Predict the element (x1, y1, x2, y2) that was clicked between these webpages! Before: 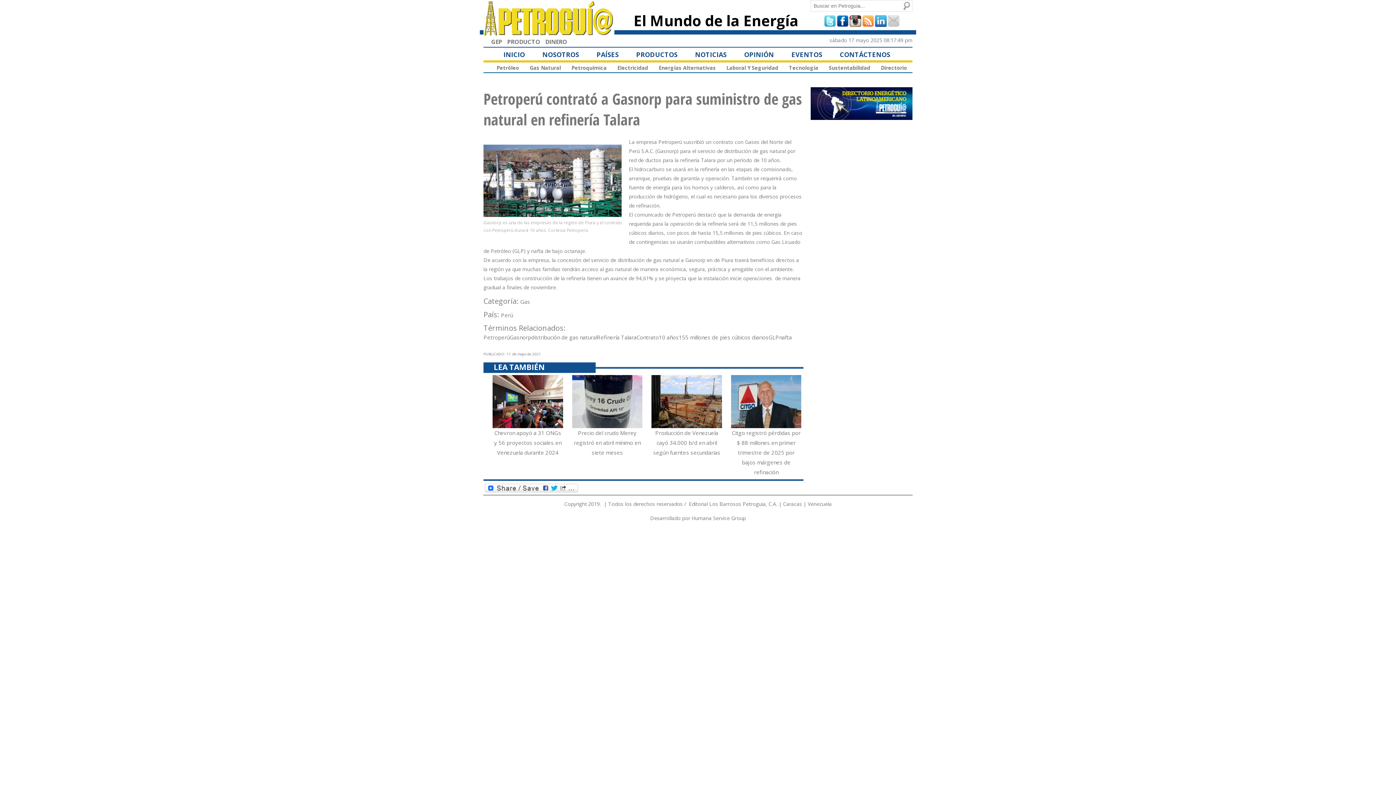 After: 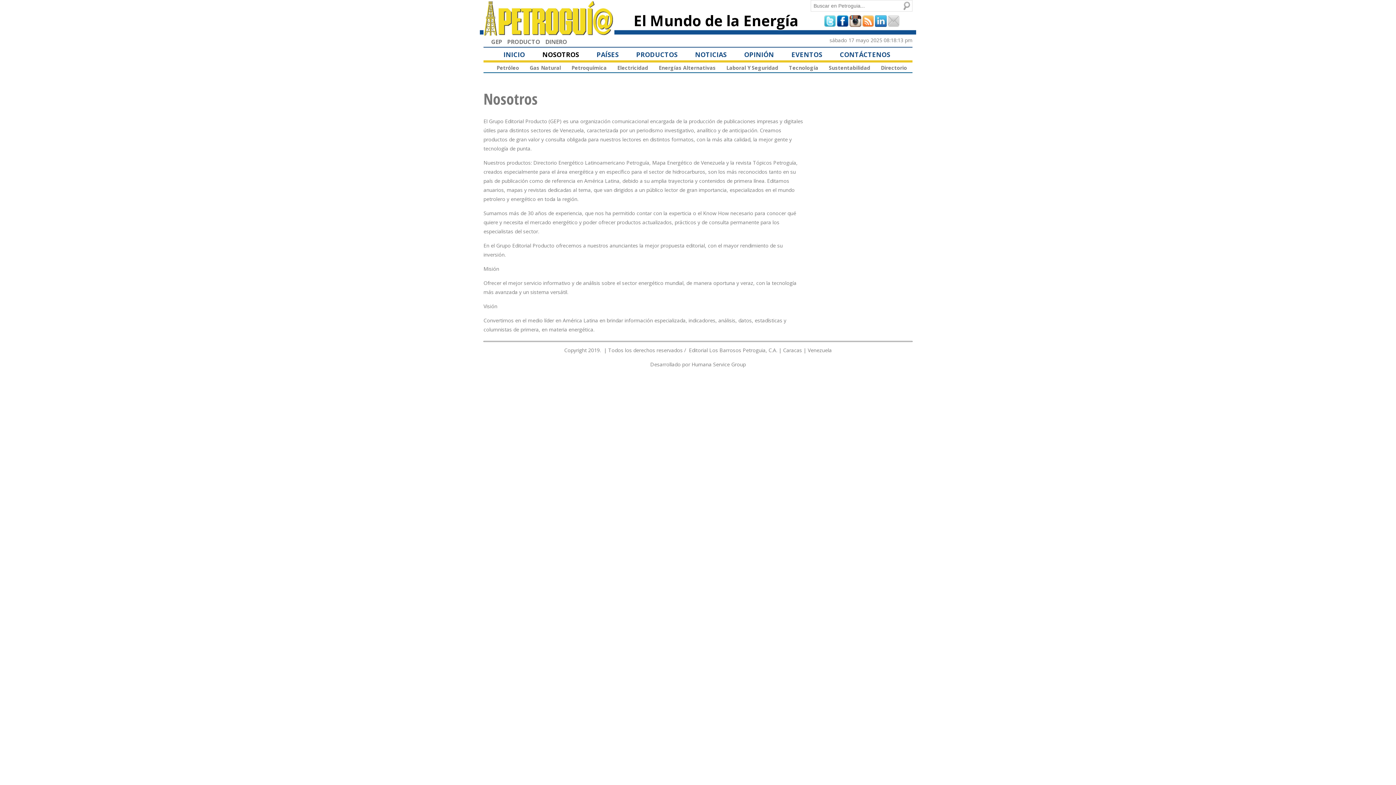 Action: bbox: (542, 50, 579, 58) label: NOSOTROS